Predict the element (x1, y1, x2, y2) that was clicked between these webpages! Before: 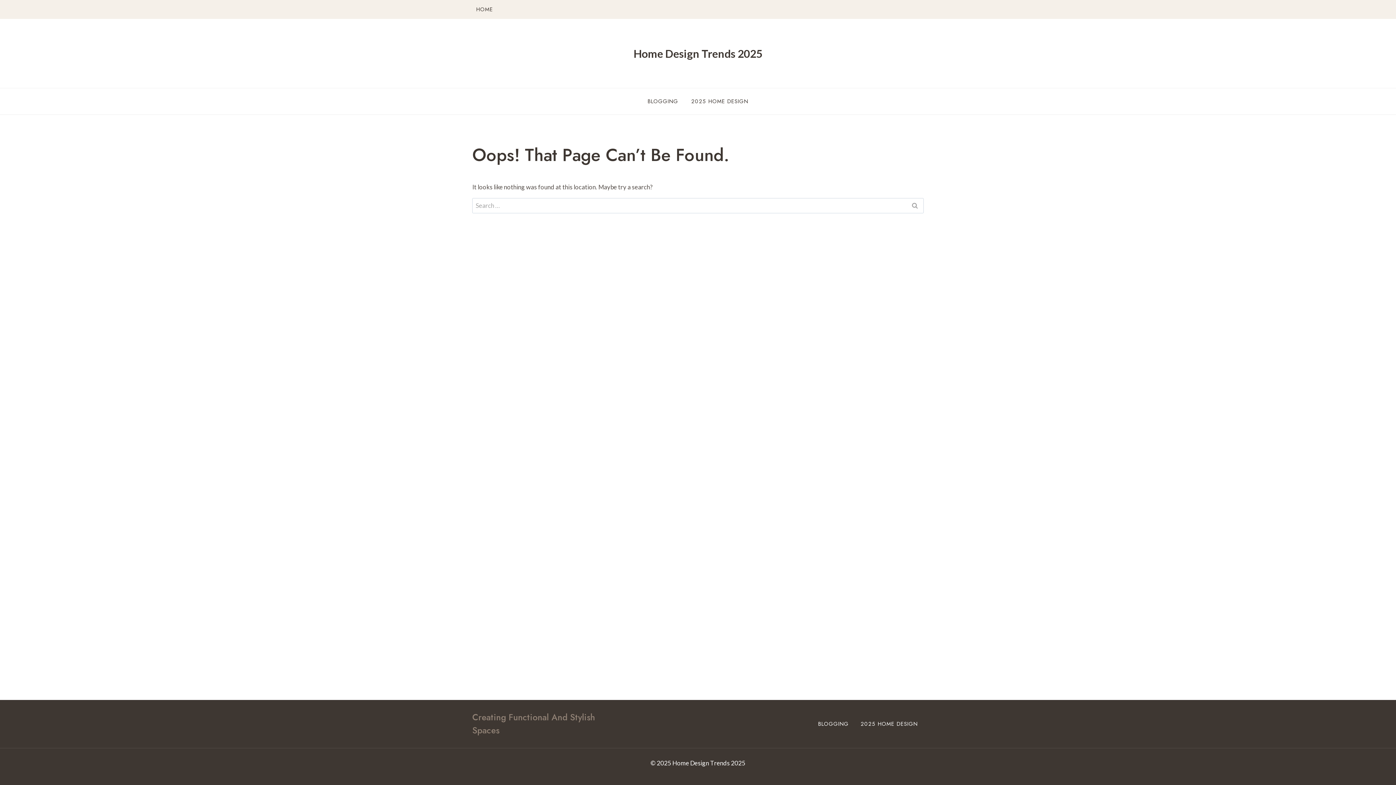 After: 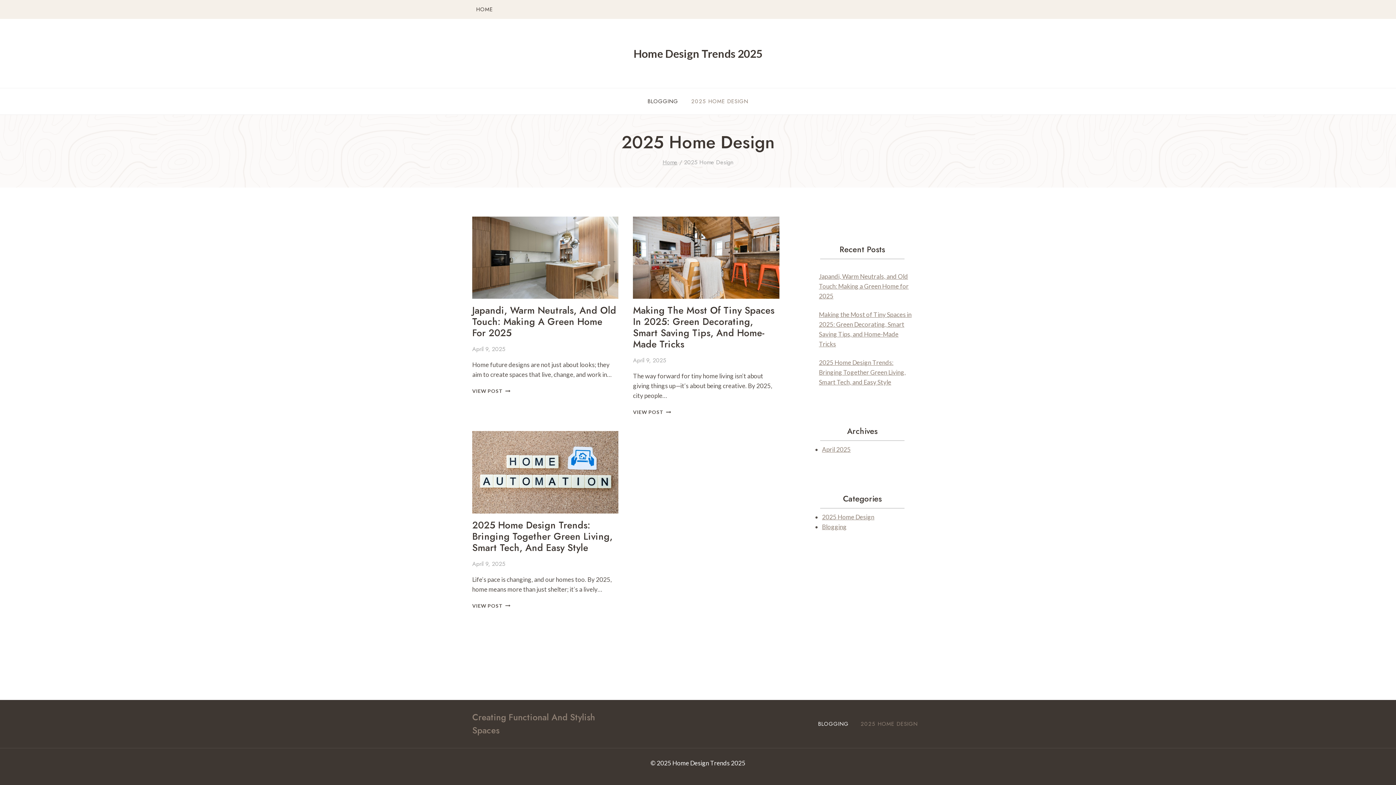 Action: bbox: (684, 93, 755, 109) label: 2025 HOME DESIGN